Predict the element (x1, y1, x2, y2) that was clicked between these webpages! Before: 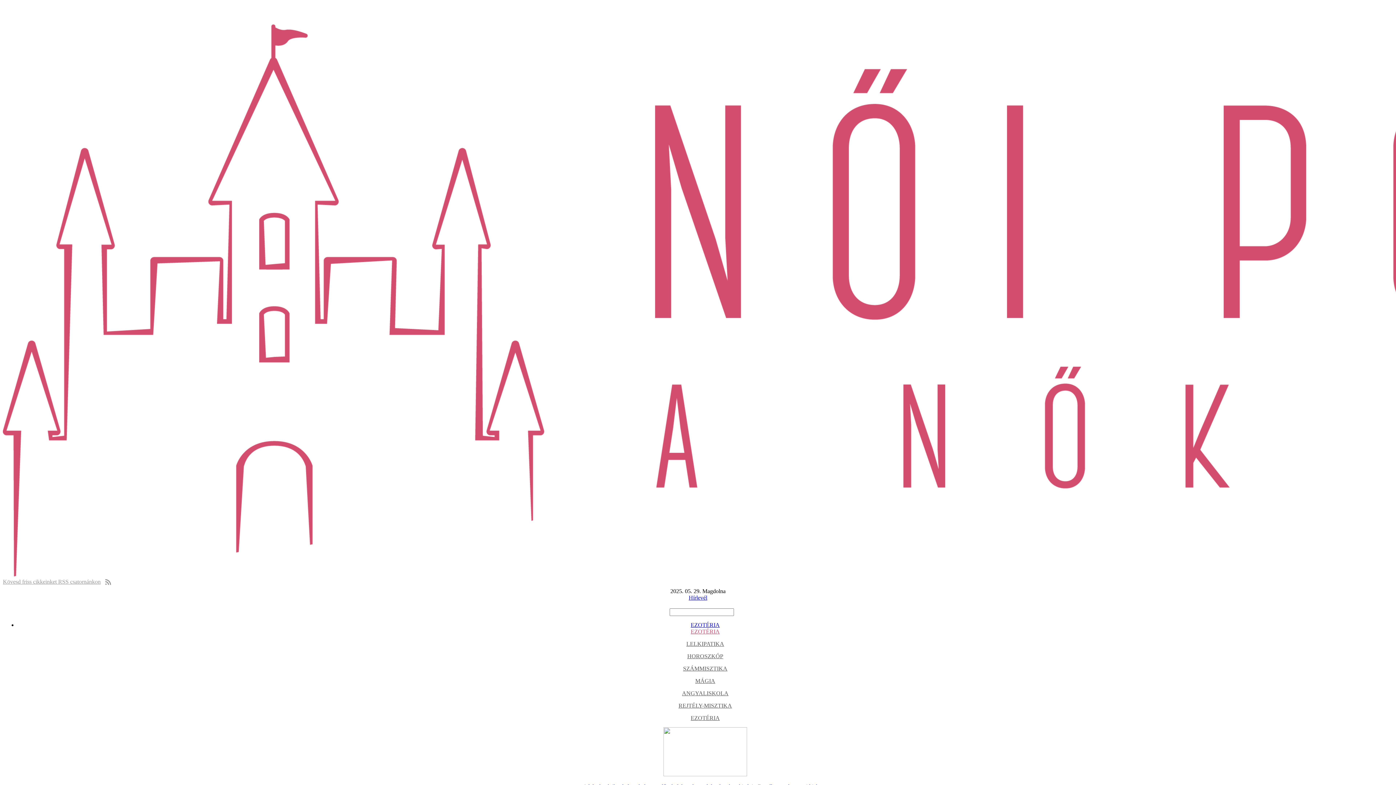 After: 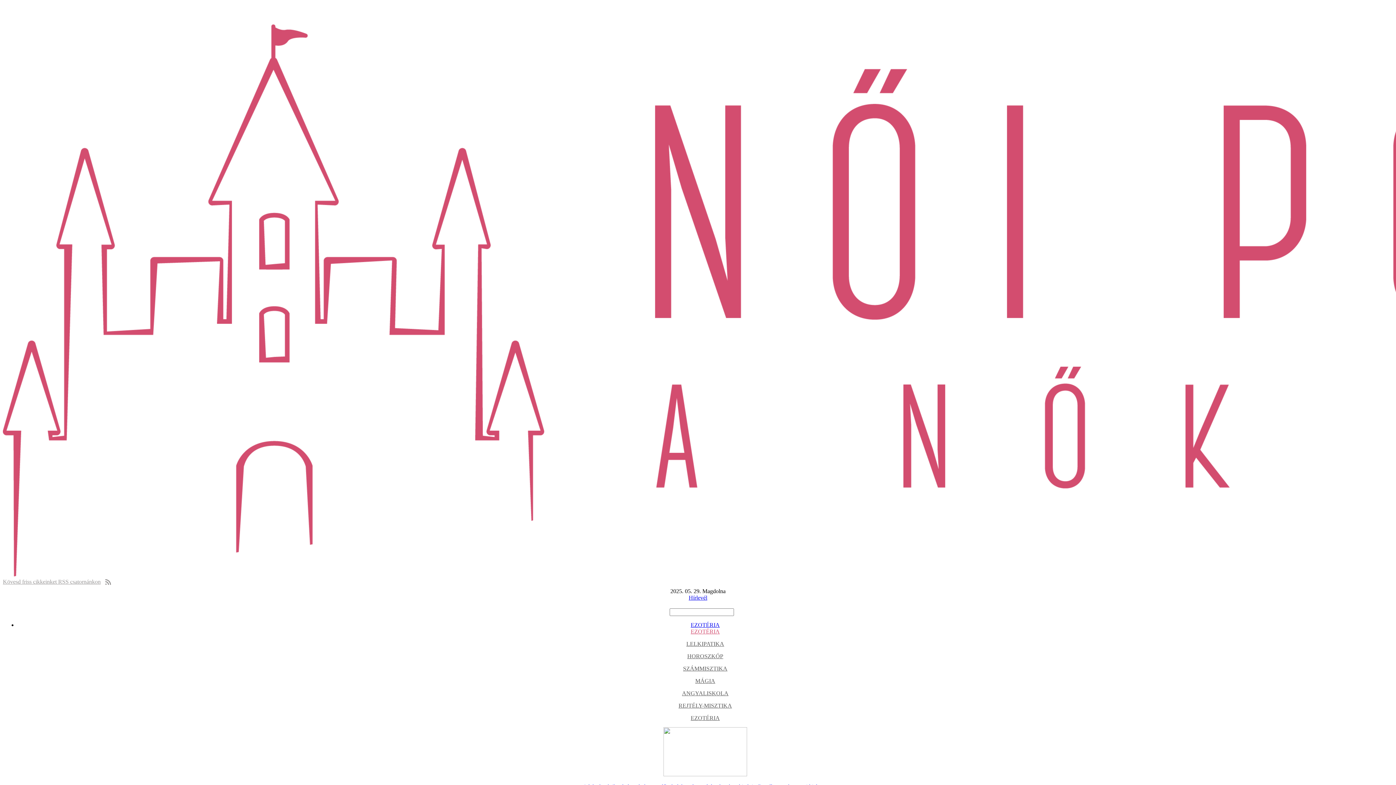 Action: bbox: (2, 608, 10, 616)